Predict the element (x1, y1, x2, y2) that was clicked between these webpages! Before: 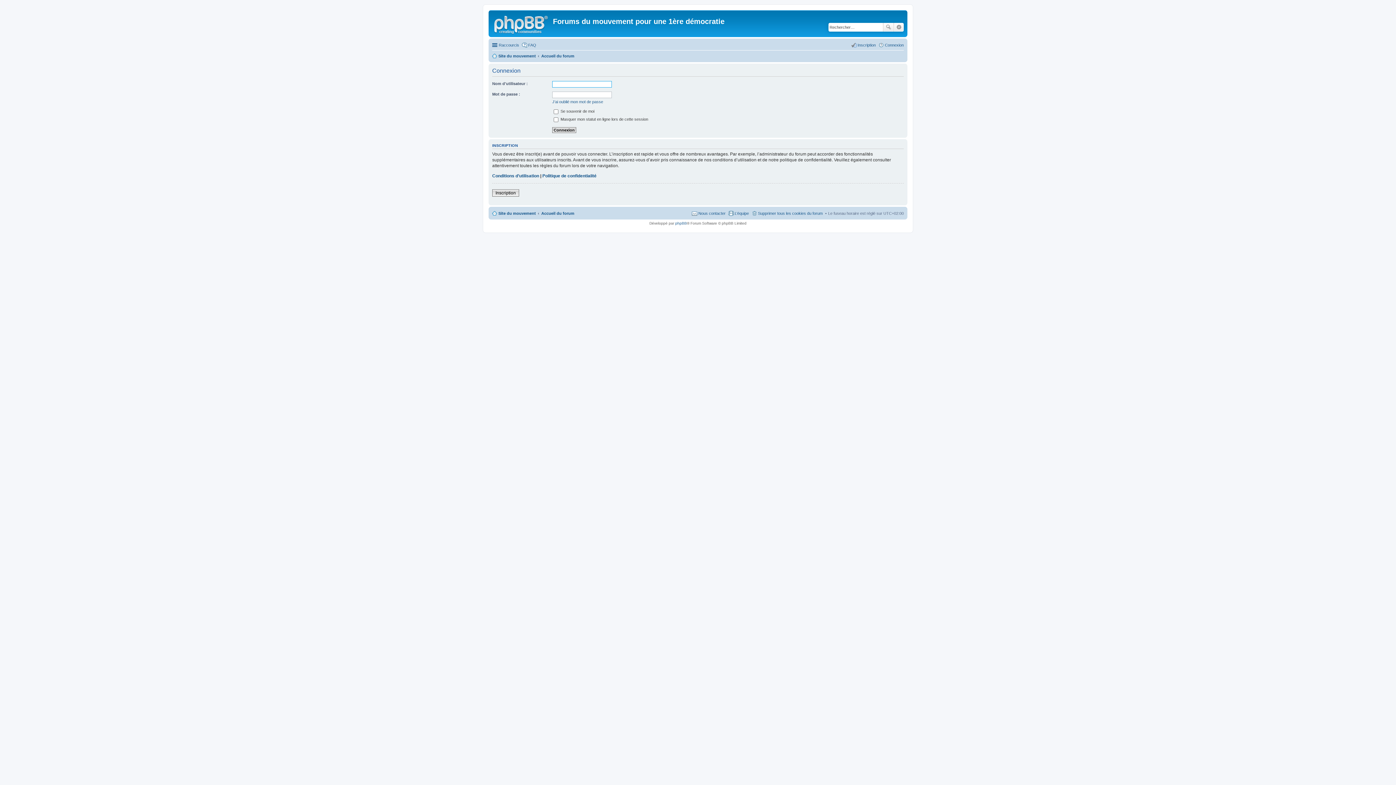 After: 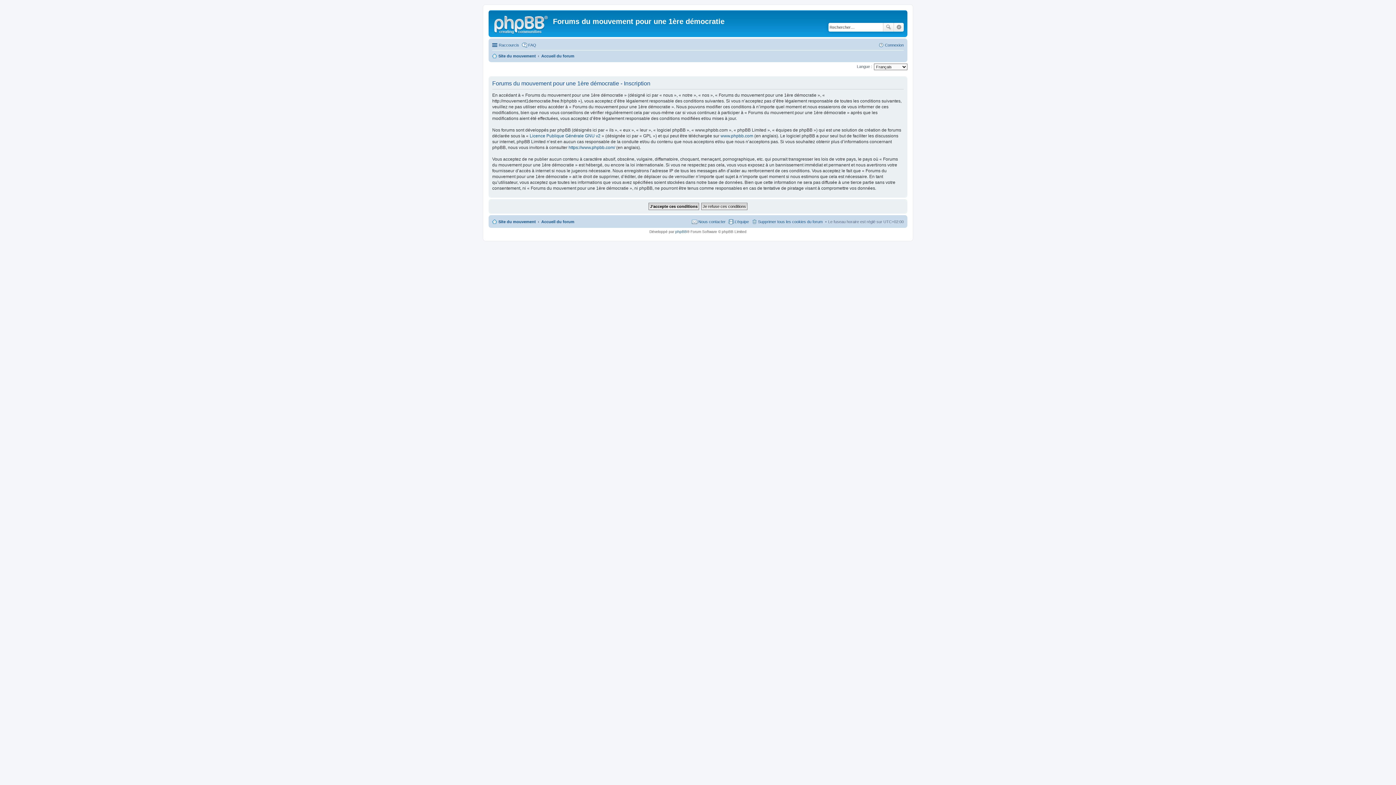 Action: label: Inscription bbox: (851, 40, 876, 49)